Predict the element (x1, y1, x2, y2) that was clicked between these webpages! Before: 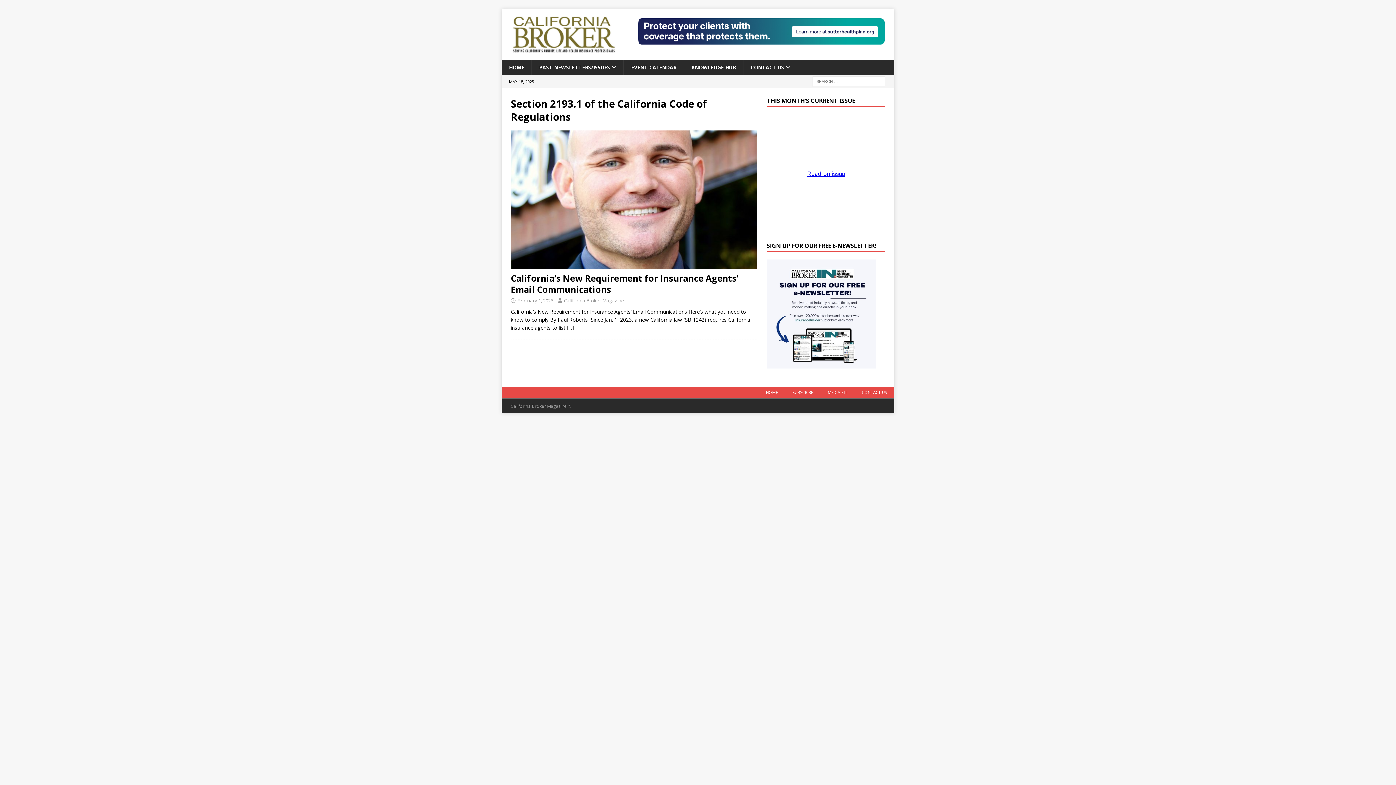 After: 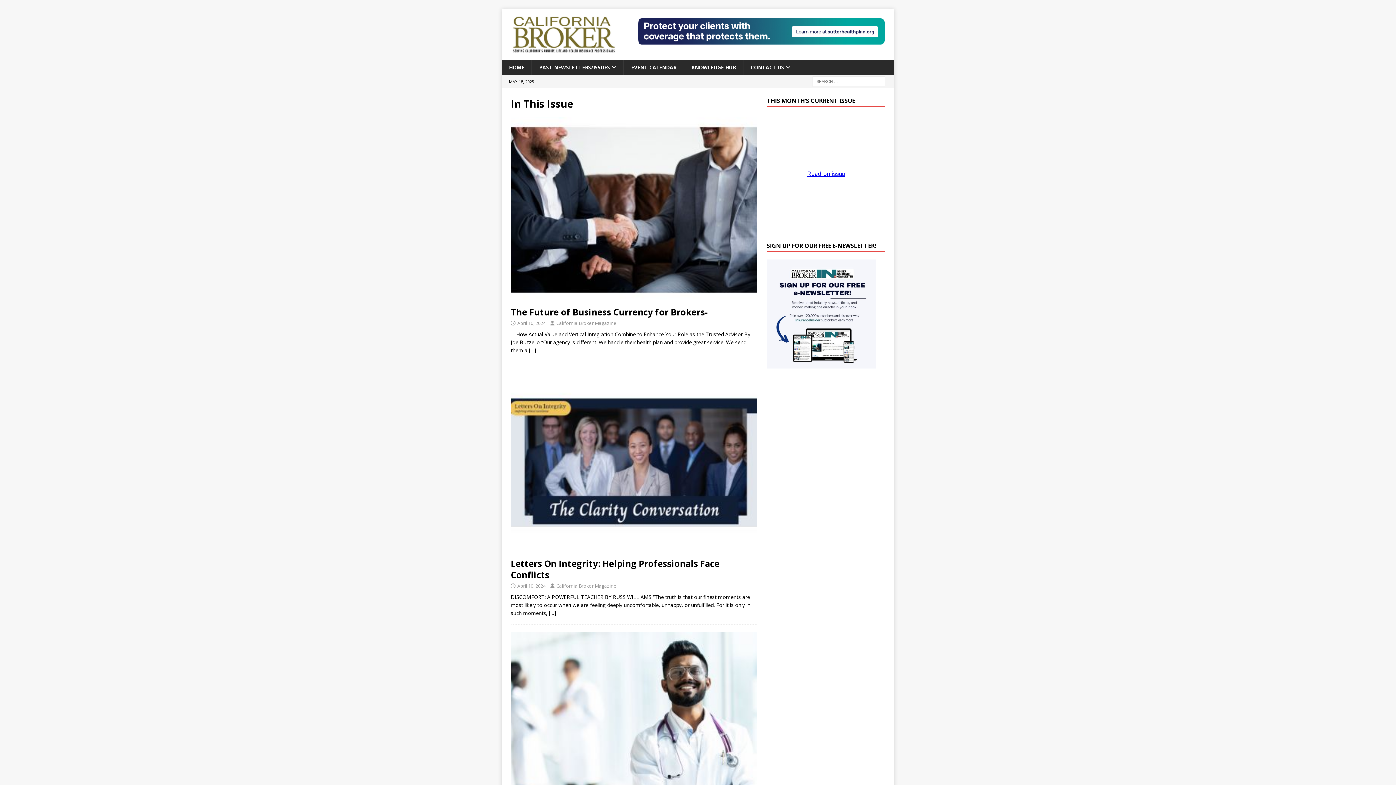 Action: label: PAST NEWSLETTERS/ISSUES bbox: (531, 60, 623, 75)